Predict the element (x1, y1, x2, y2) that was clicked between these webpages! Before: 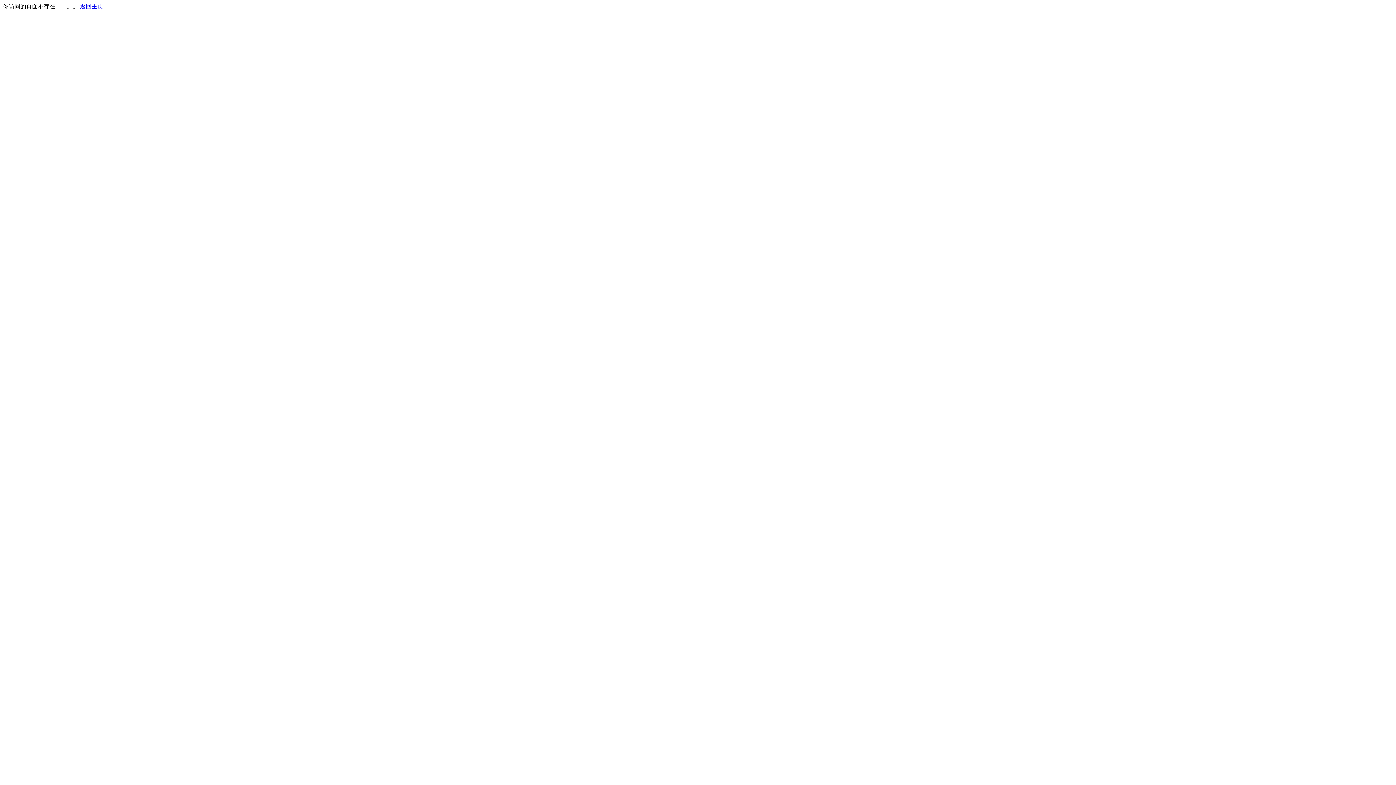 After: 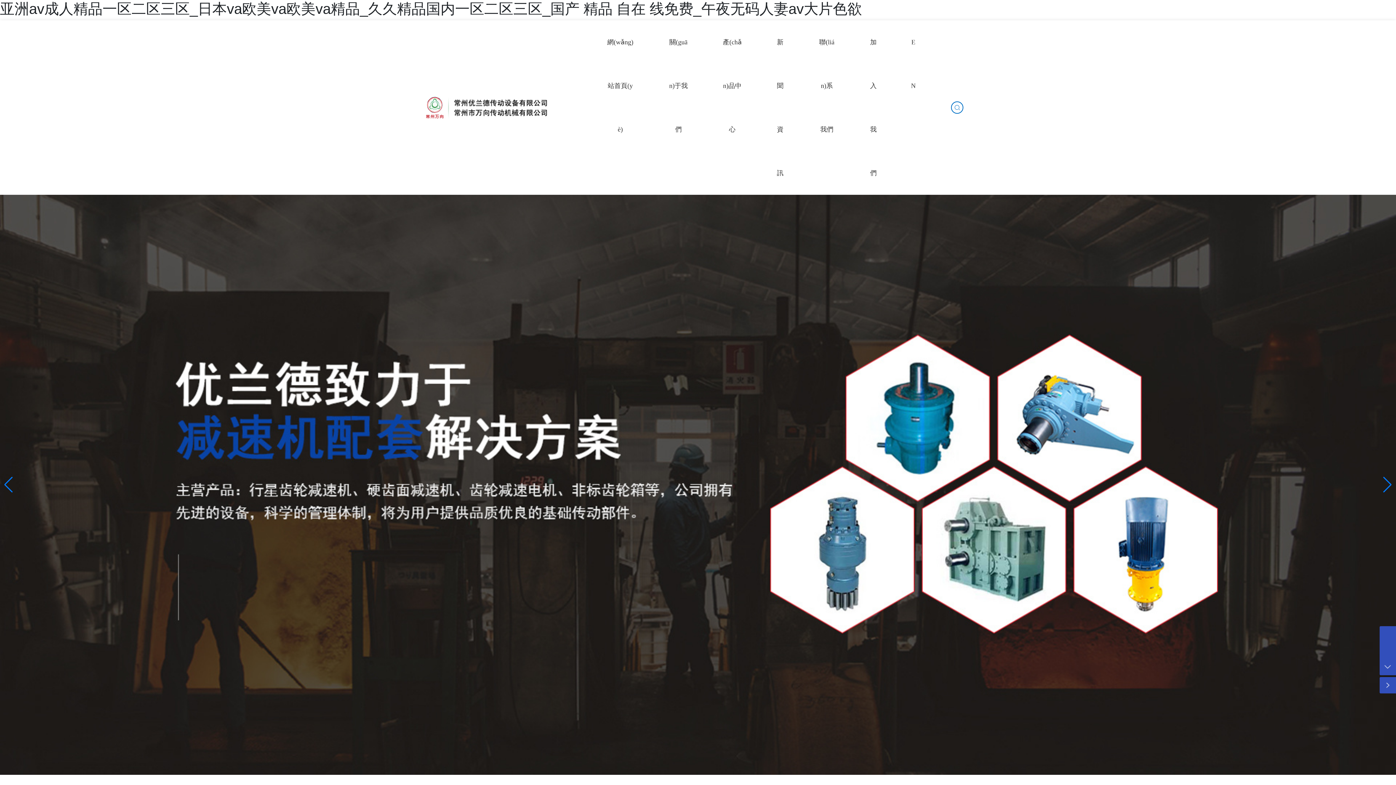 Action: label: 返回主页 bbox: (80, 3, 103, 9)